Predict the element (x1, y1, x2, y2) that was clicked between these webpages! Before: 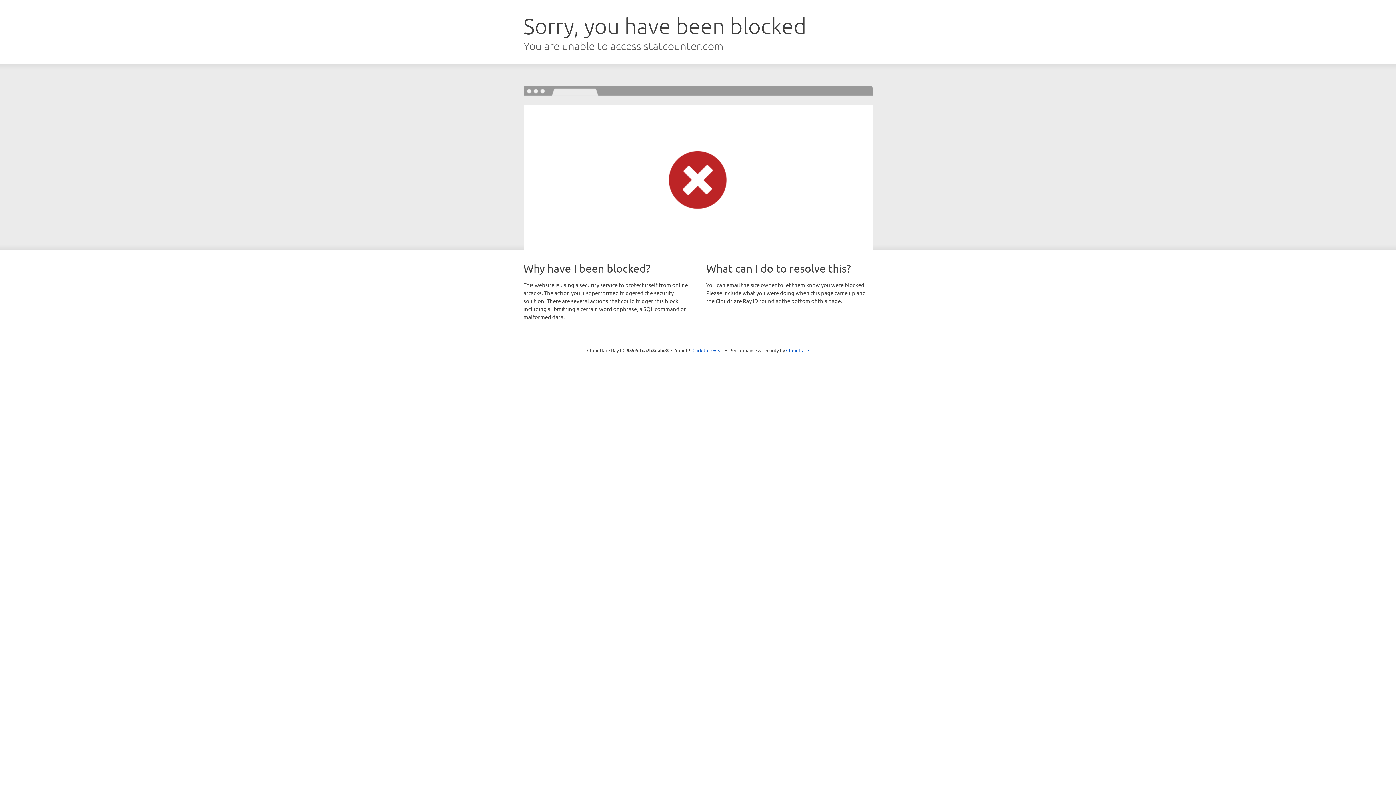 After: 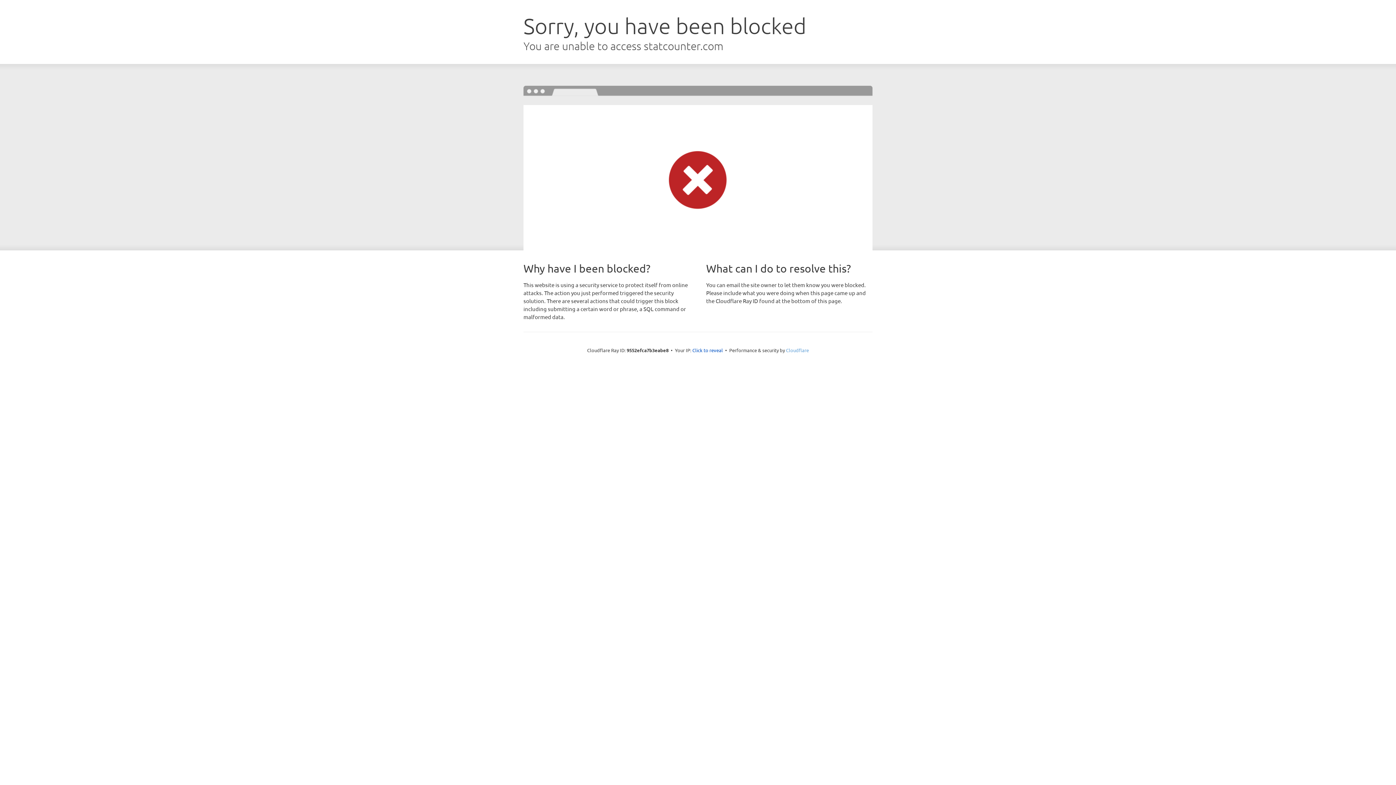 Action: label: Cloudflare bbox: (786, 347, 809, 353)